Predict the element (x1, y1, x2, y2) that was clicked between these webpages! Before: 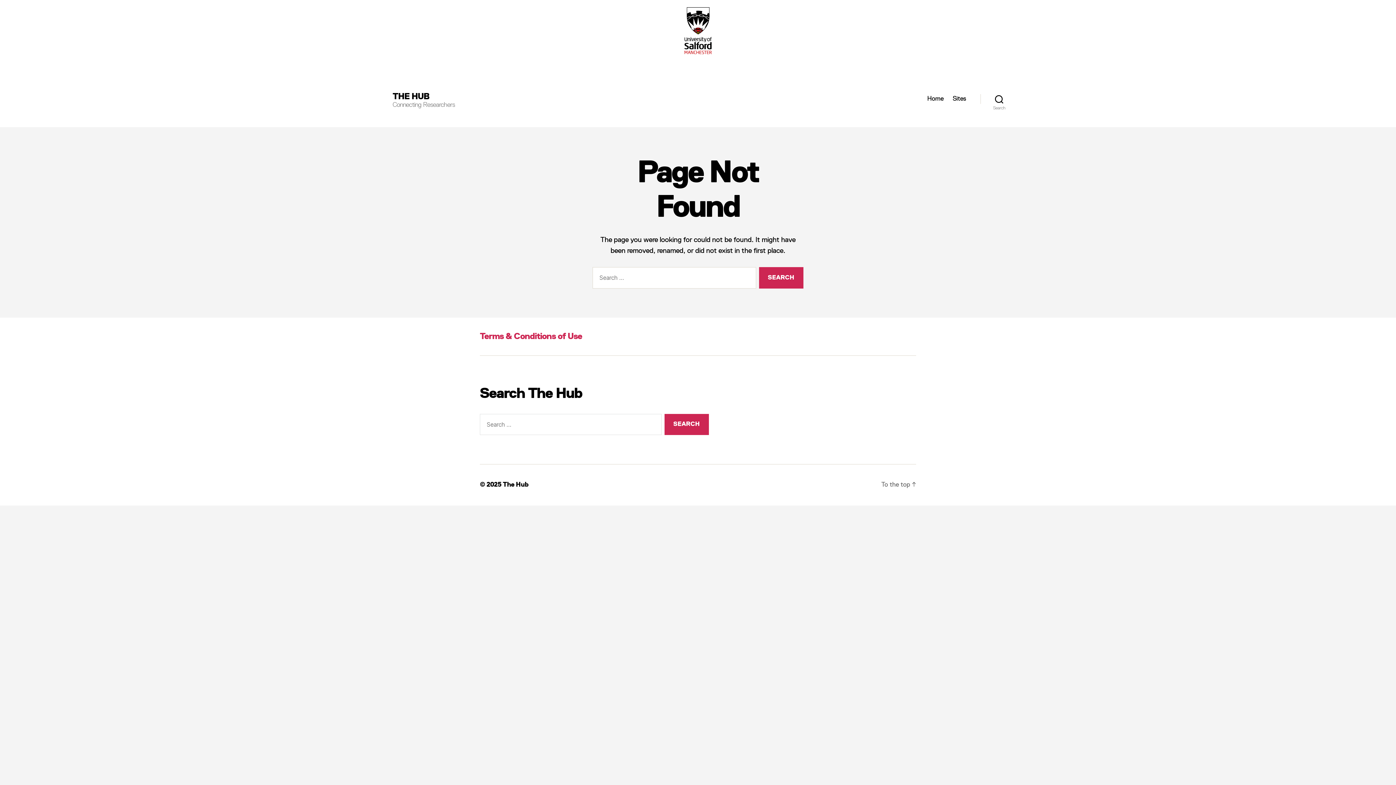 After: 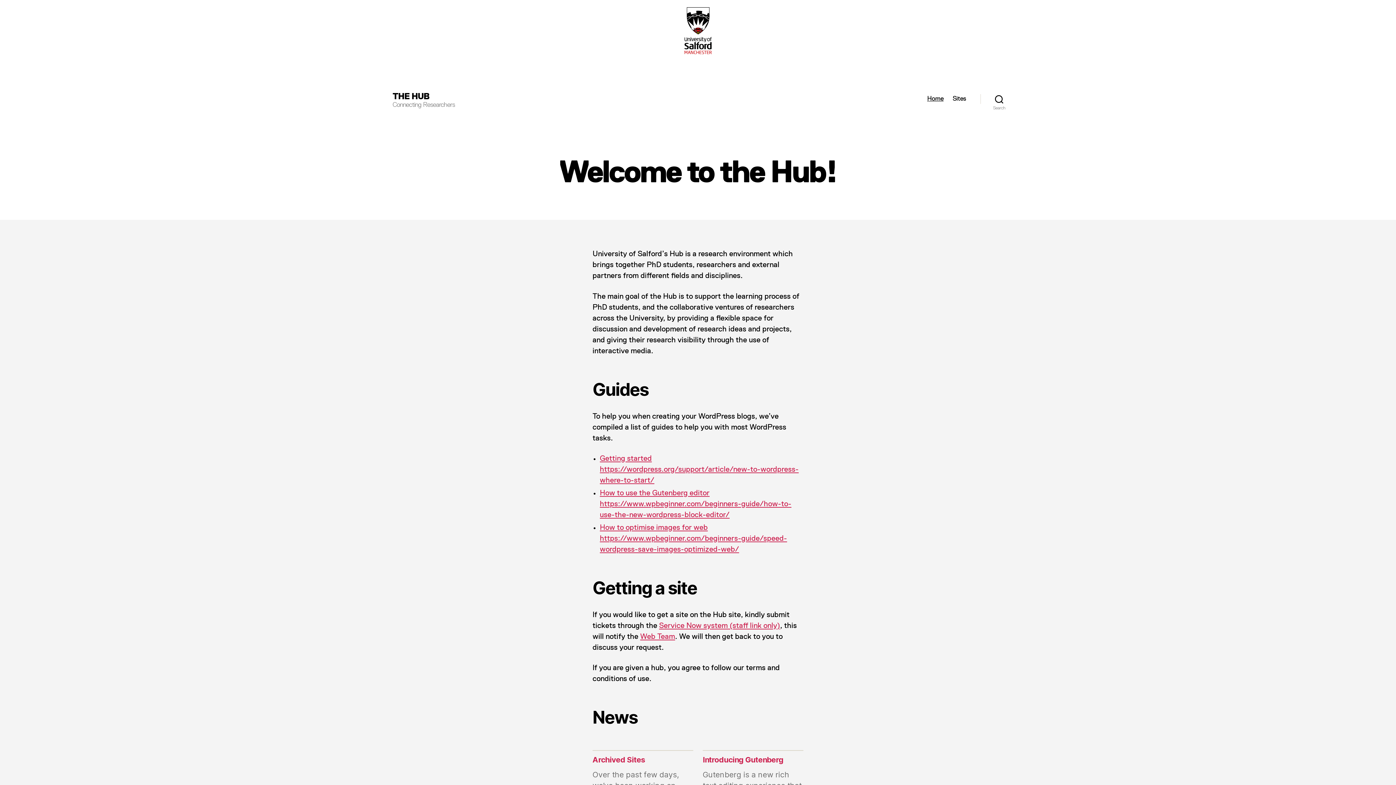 Action: label: Home bbox: (927, 95, 943, 102)